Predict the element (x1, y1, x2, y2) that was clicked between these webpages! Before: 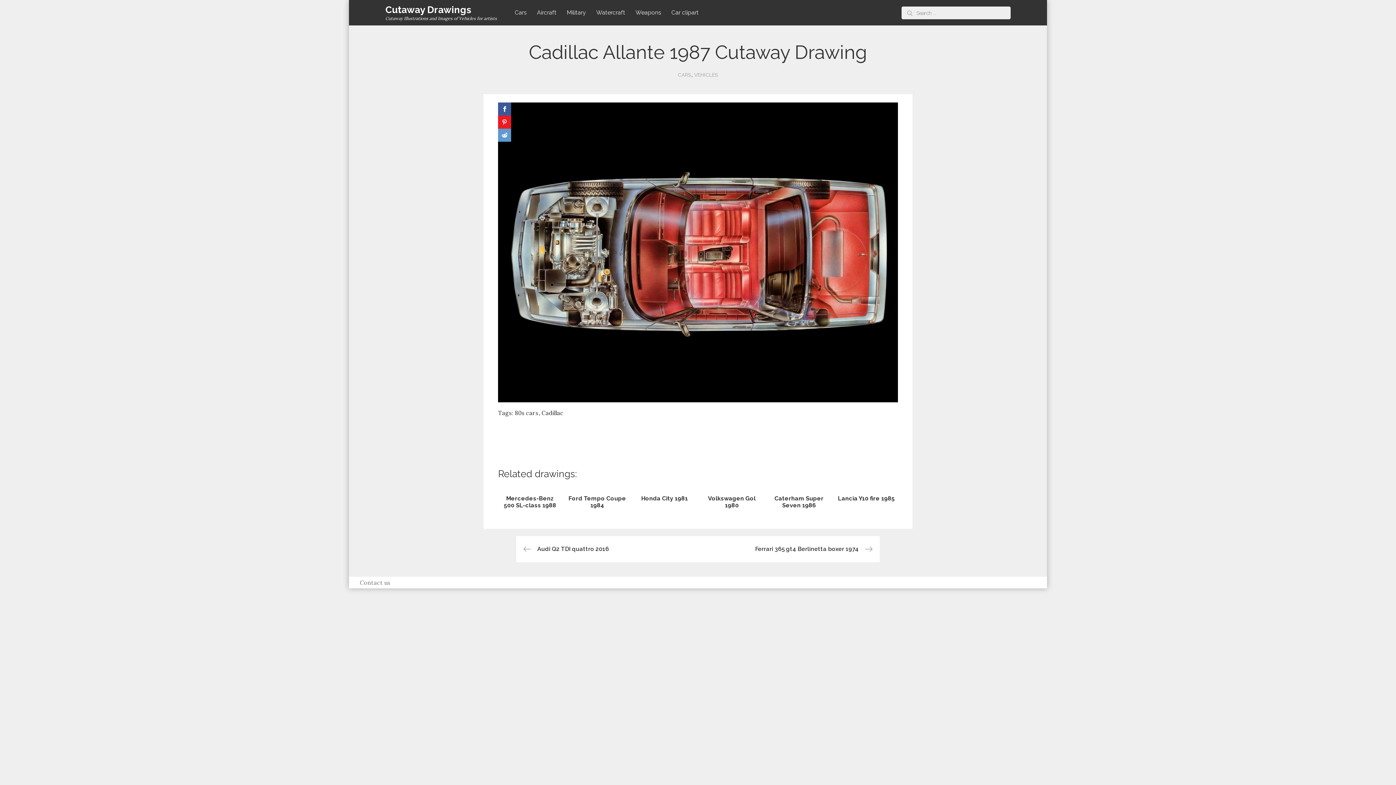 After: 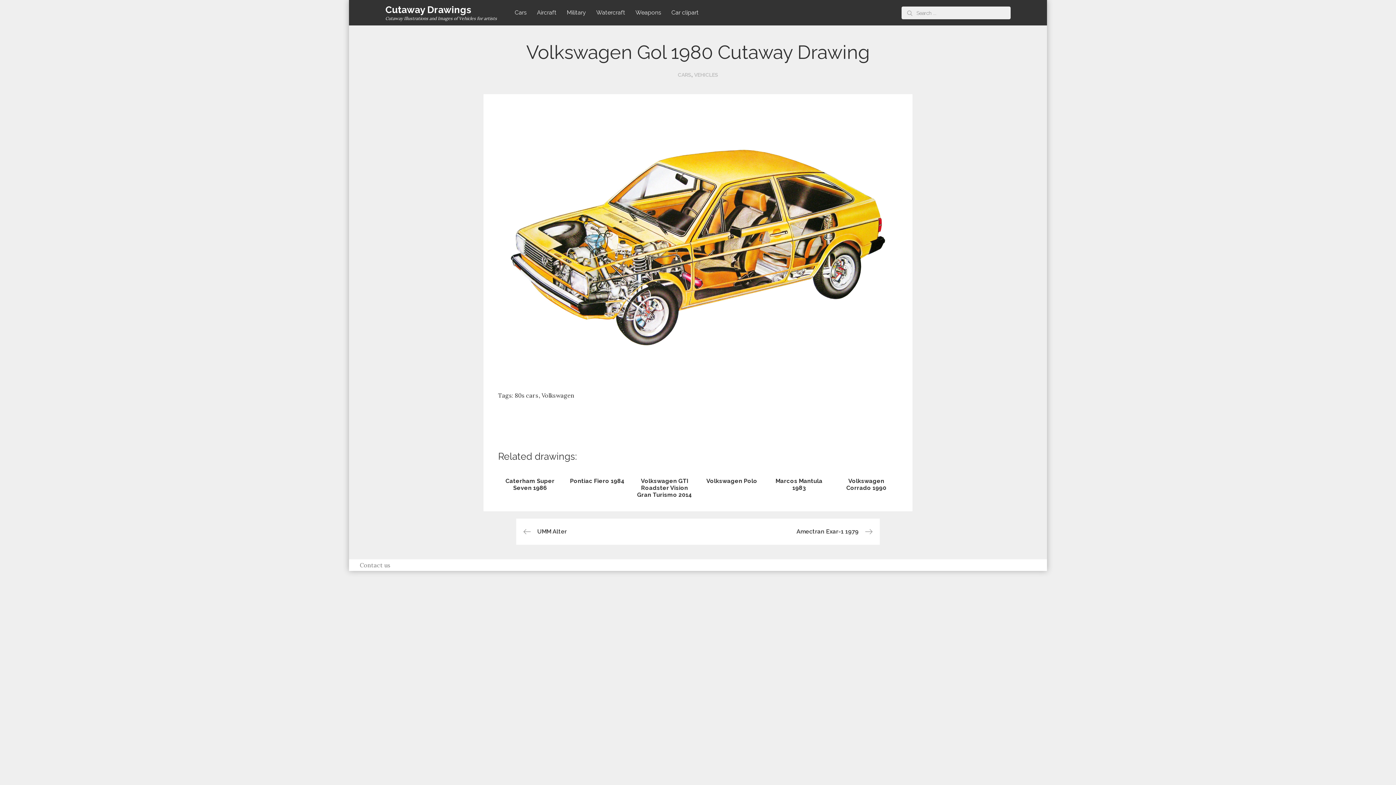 Action: bbox: (700, 486, 764, 518) label: Volkswagen Gol 1980